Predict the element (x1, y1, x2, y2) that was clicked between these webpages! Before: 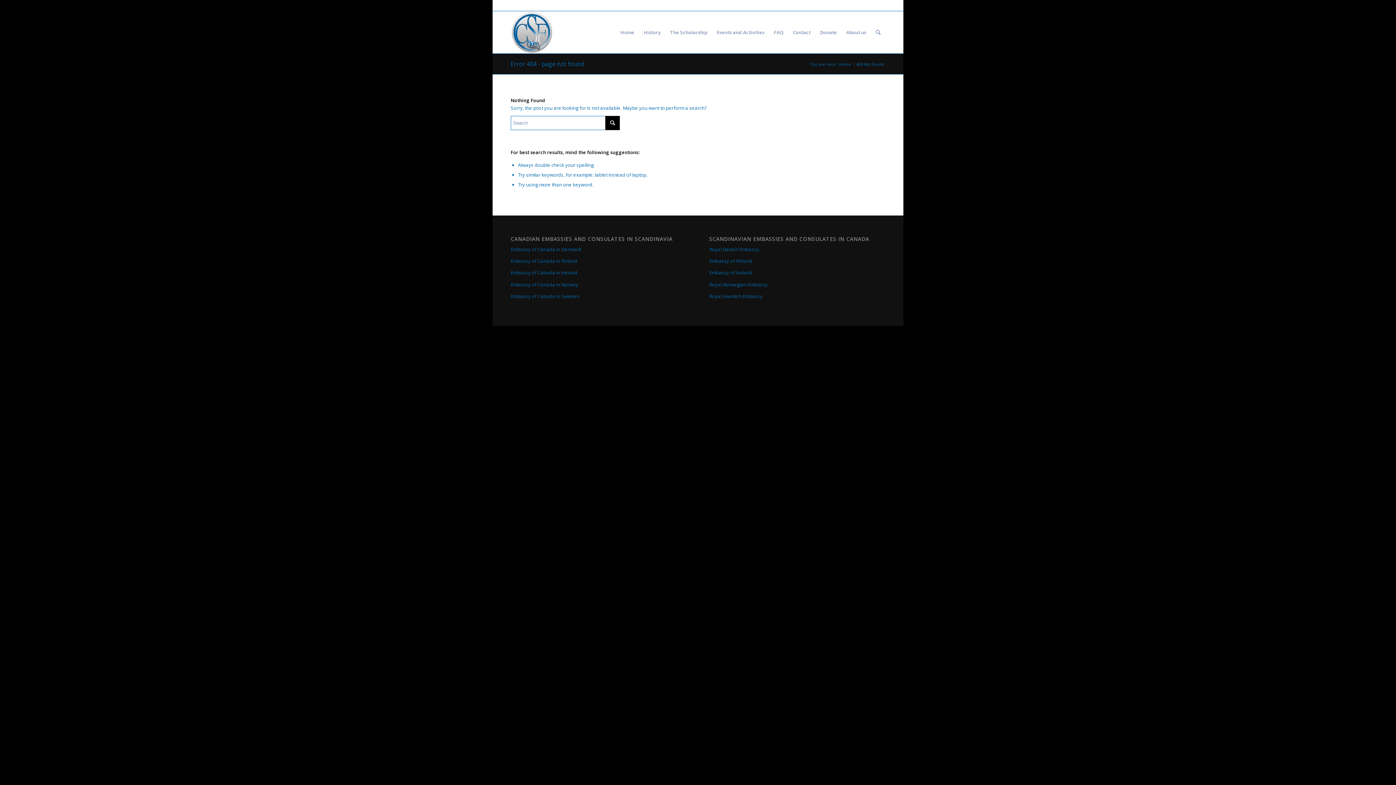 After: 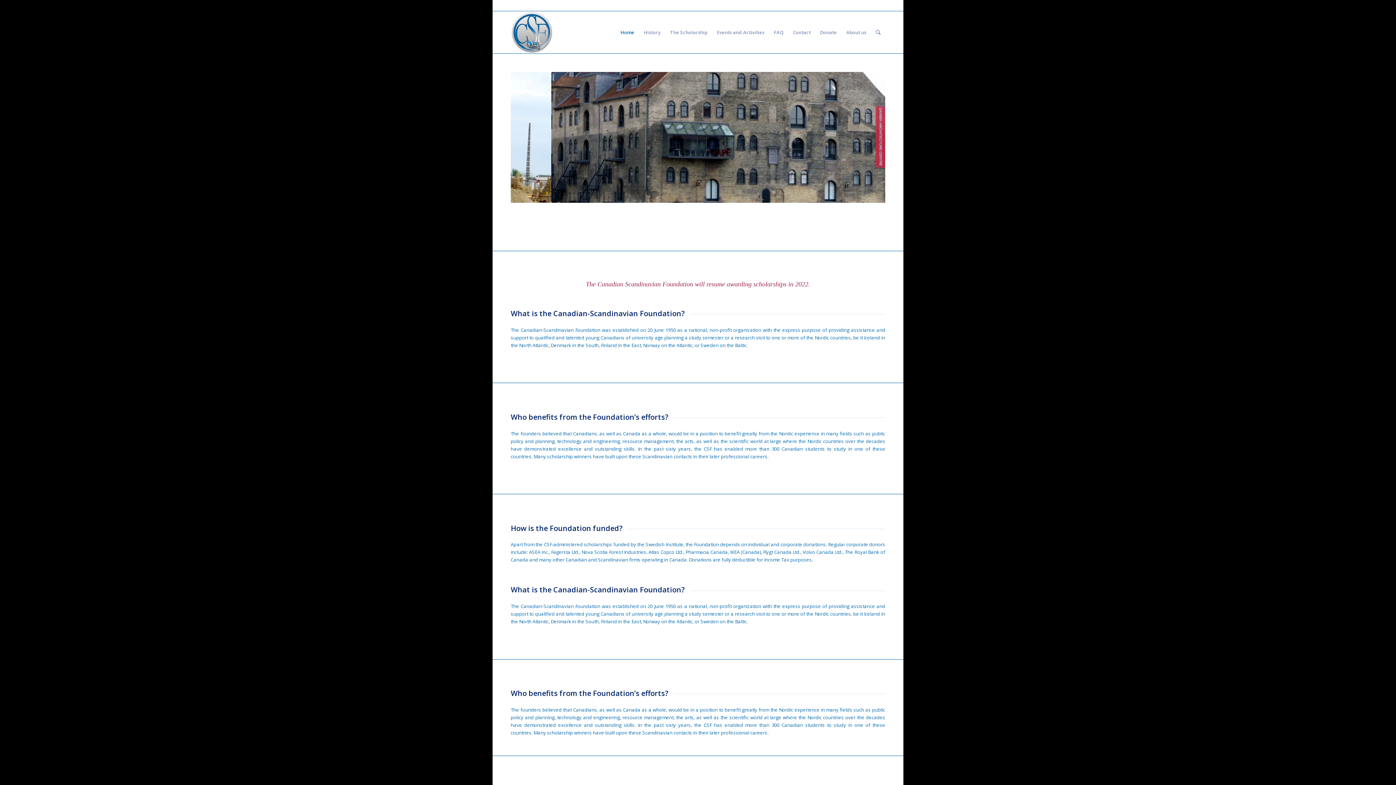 Action: bbox: (510, 11, 553, 53)